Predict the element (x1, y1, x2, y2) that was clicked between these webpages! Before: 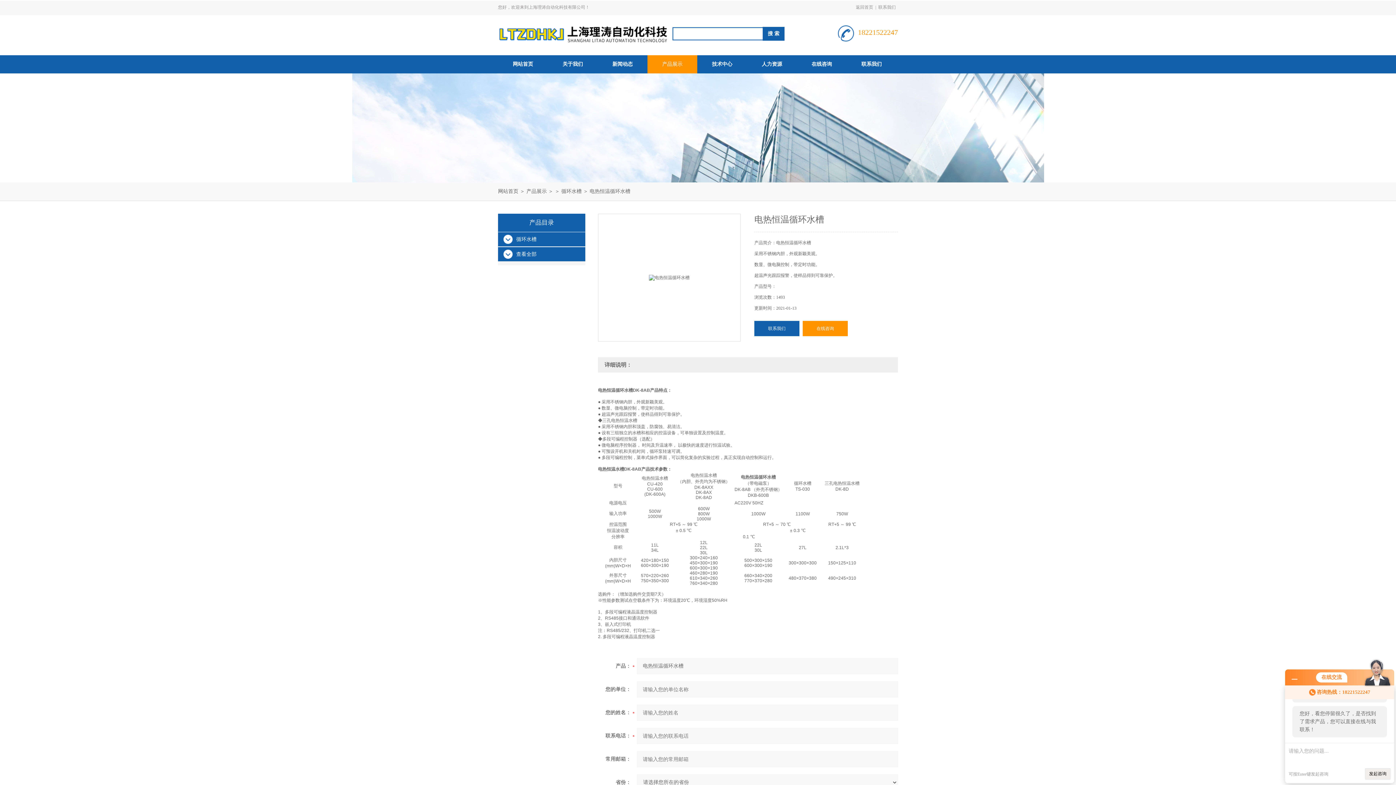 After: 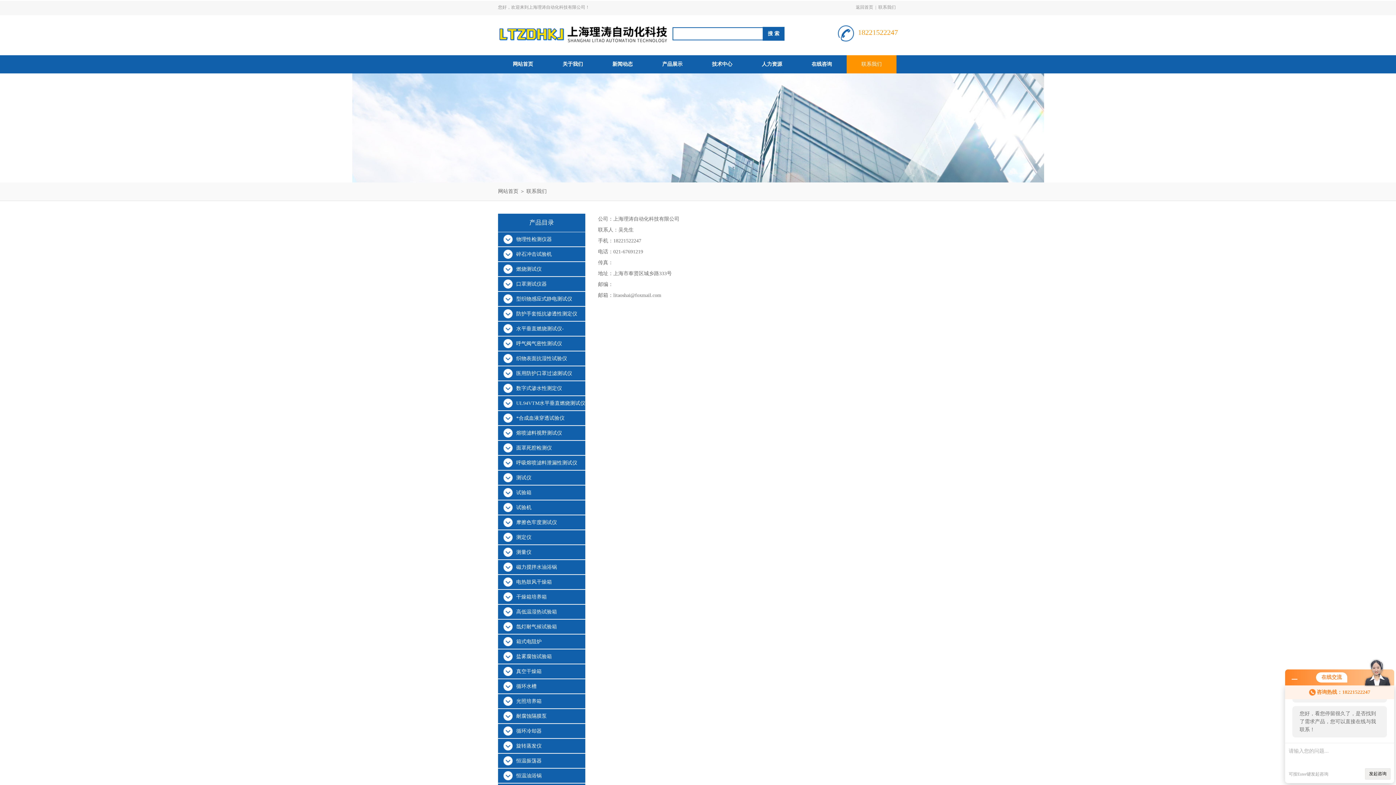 Action: bbox: (876, 0, 898, 14) label: 联系我们